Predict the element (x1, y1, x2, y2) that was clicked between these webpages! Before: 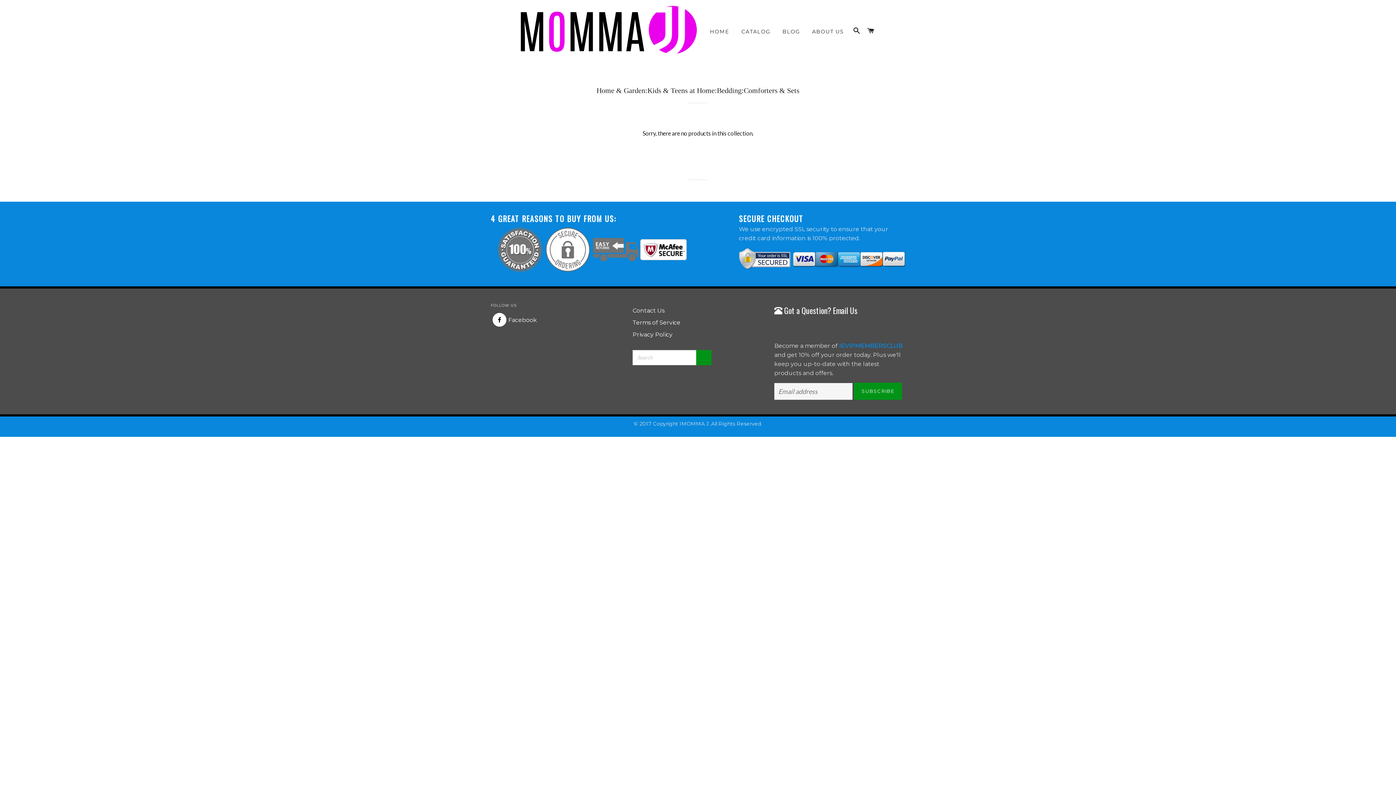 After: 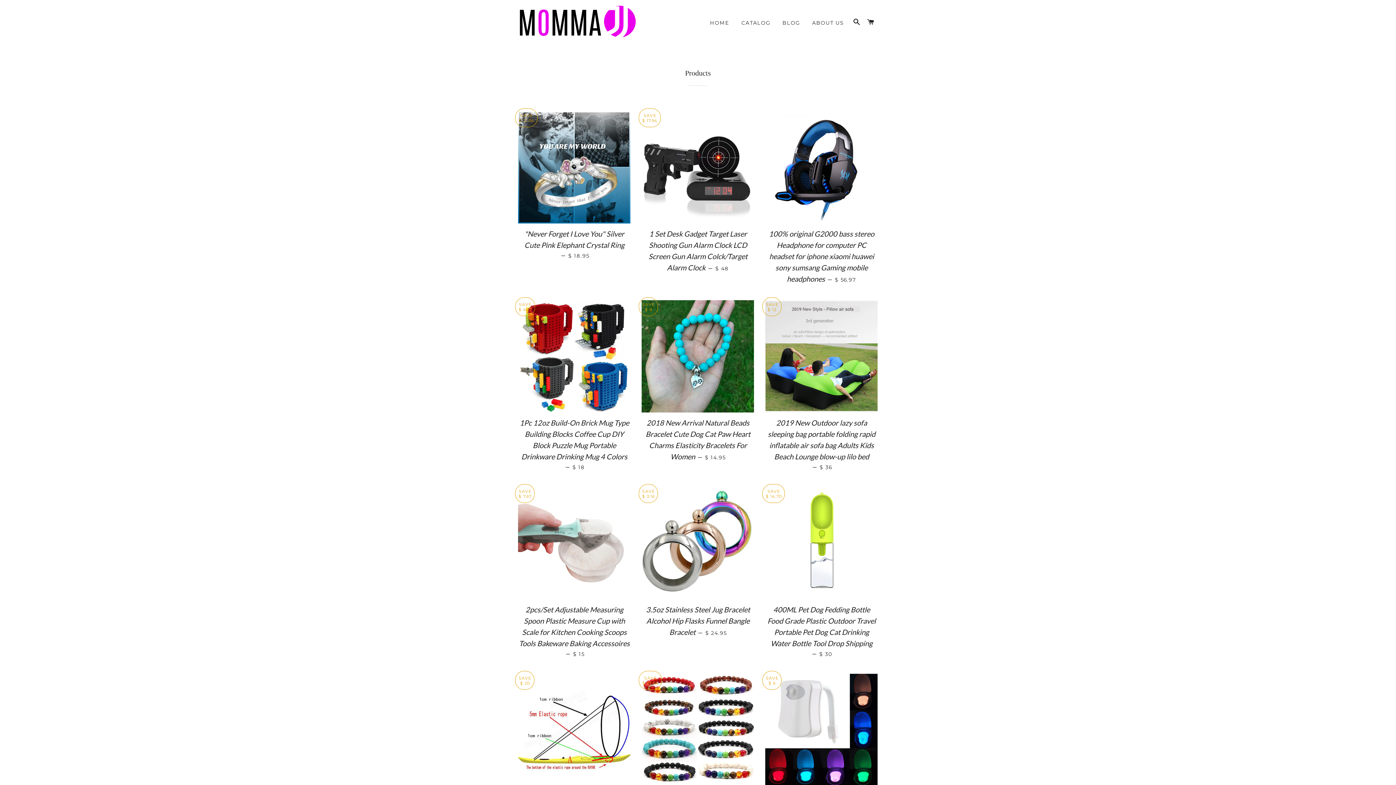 Action: bbox: (736, 22, 776, 41) label: CATALOG